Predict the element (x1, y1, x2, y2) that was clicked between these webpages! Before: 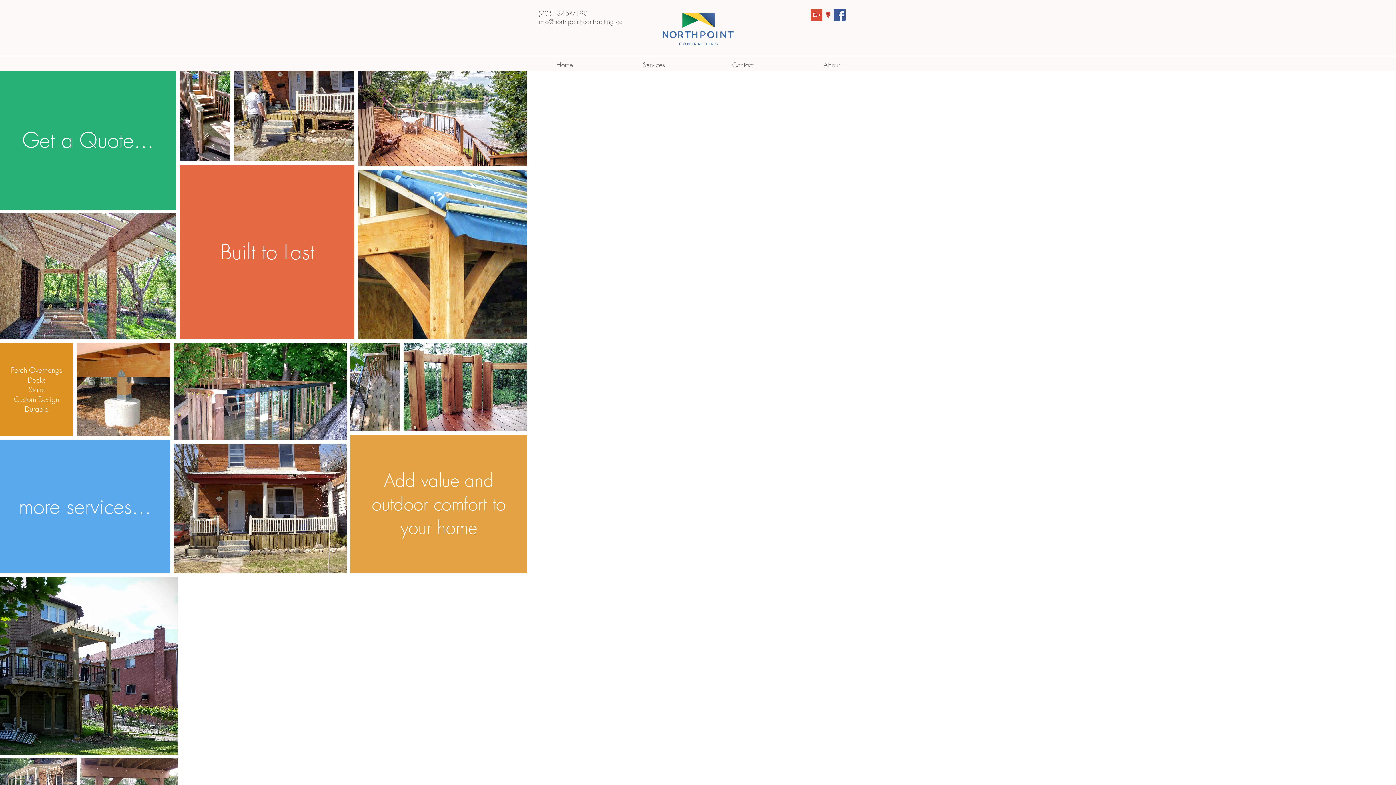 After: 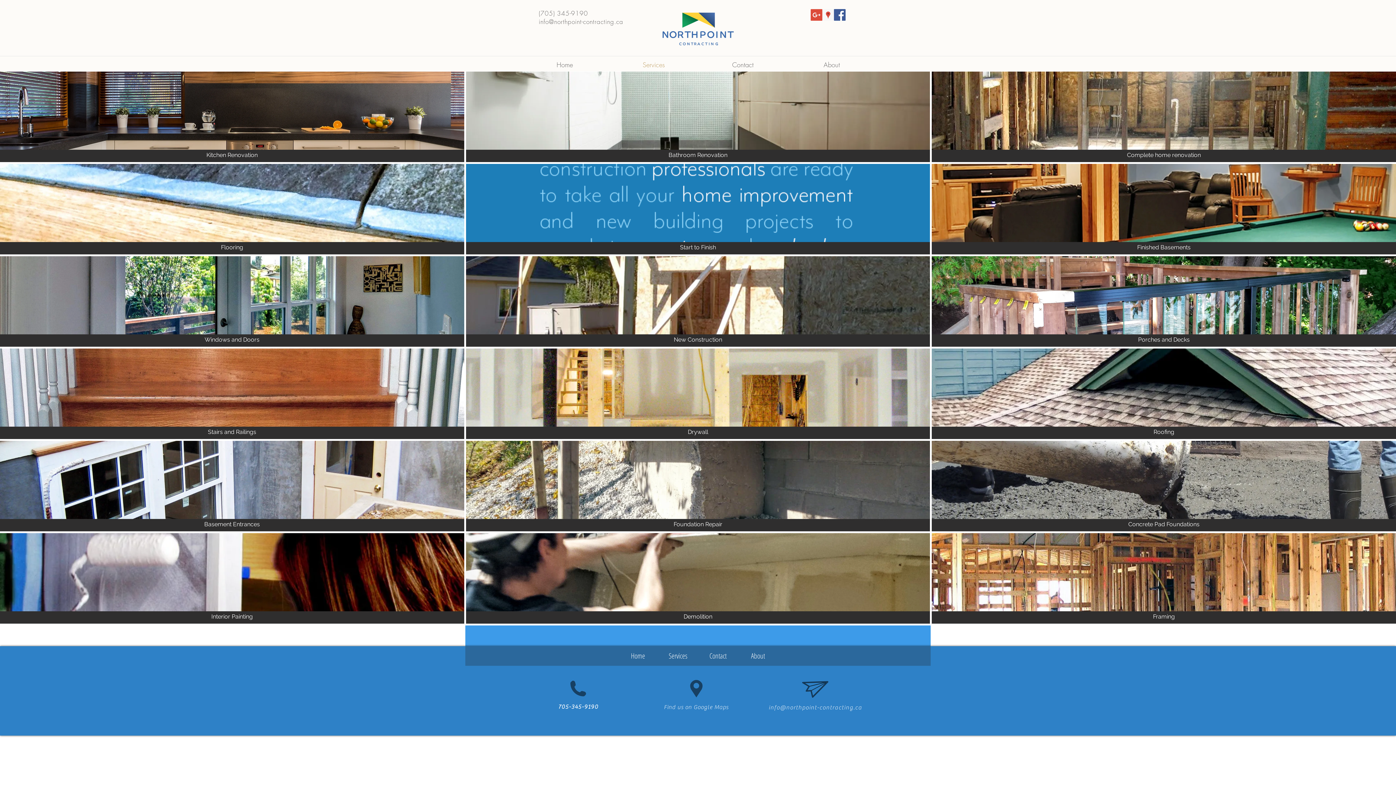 Action: bbox: (609, 58, 698, 71) label: Services